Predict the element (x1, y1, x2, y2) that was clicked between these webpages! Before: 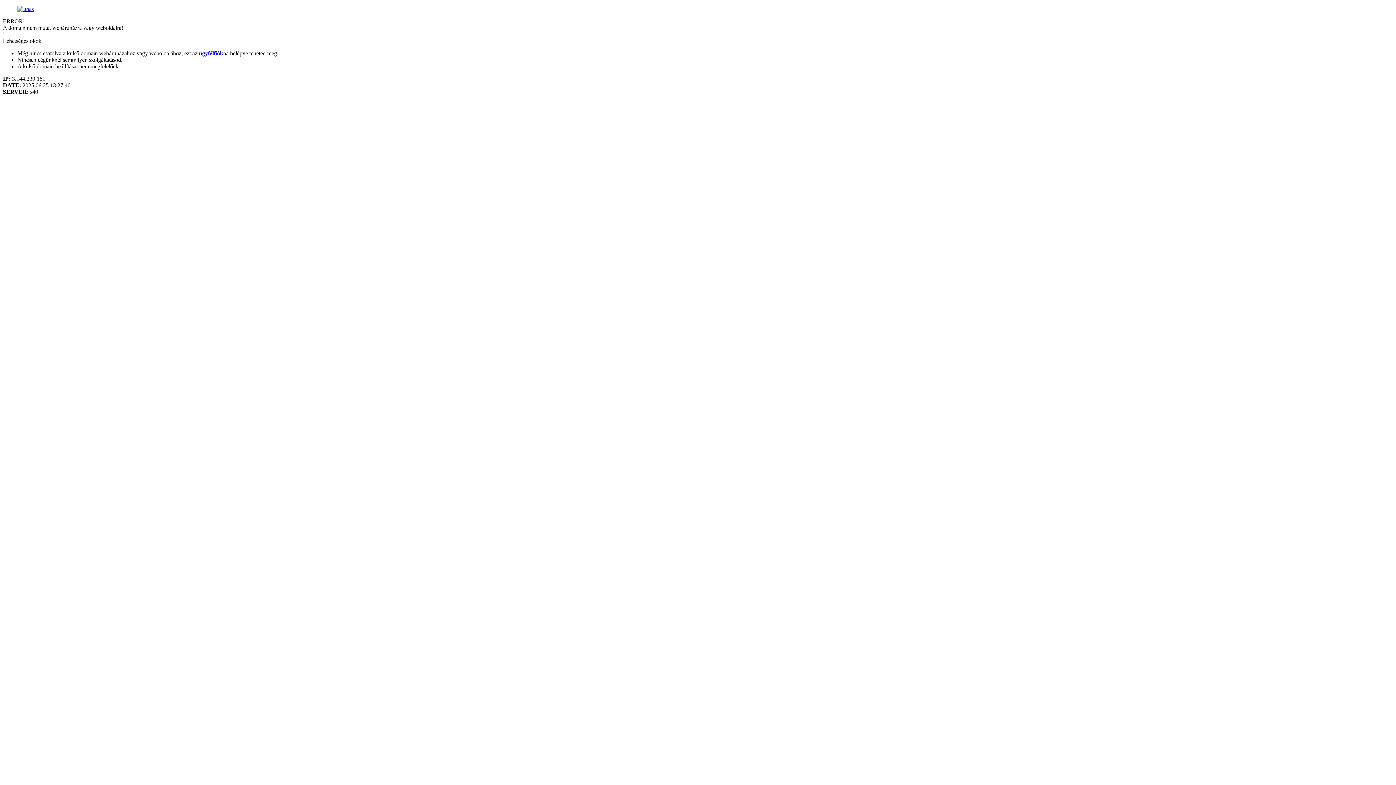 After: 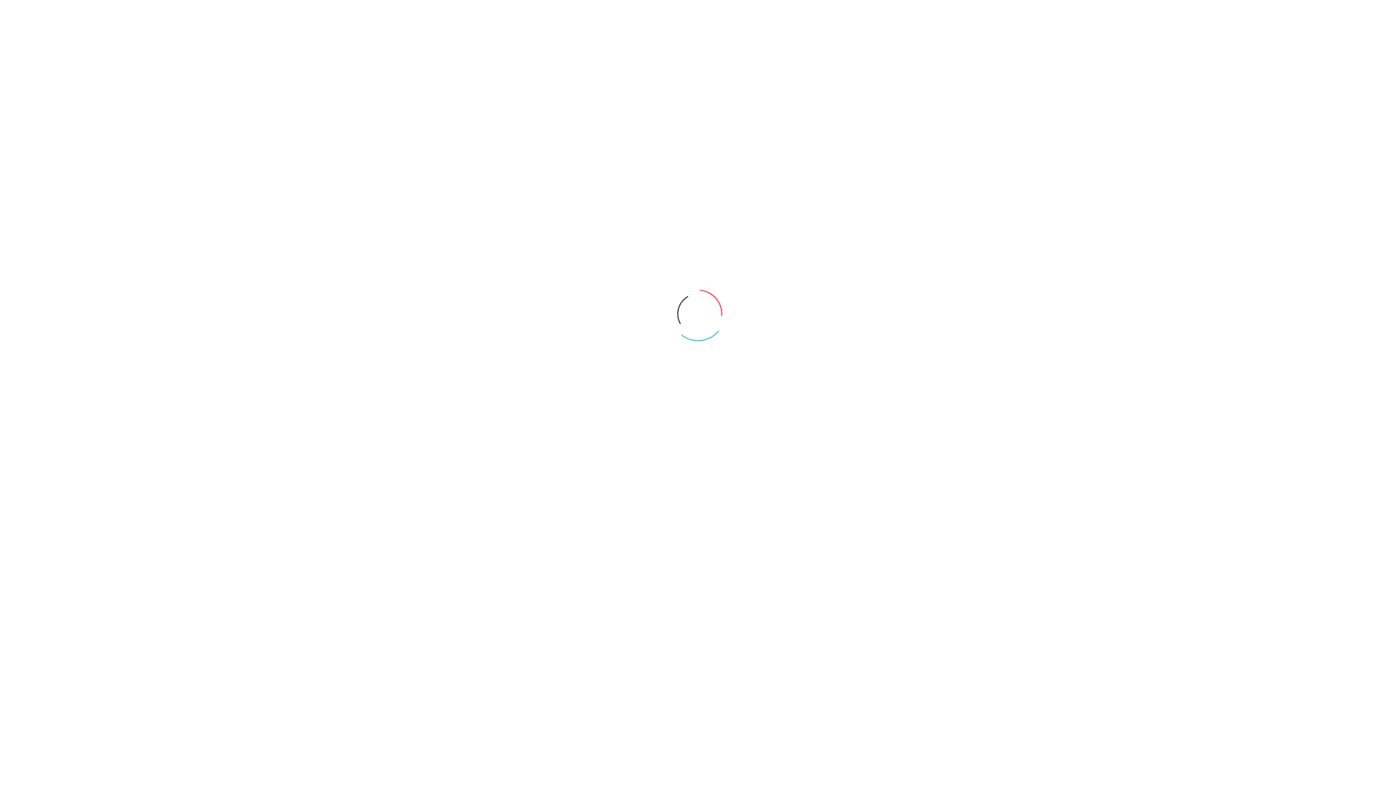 Action: bbox: (198, 50, 223, 56) label: ügyfélfiók